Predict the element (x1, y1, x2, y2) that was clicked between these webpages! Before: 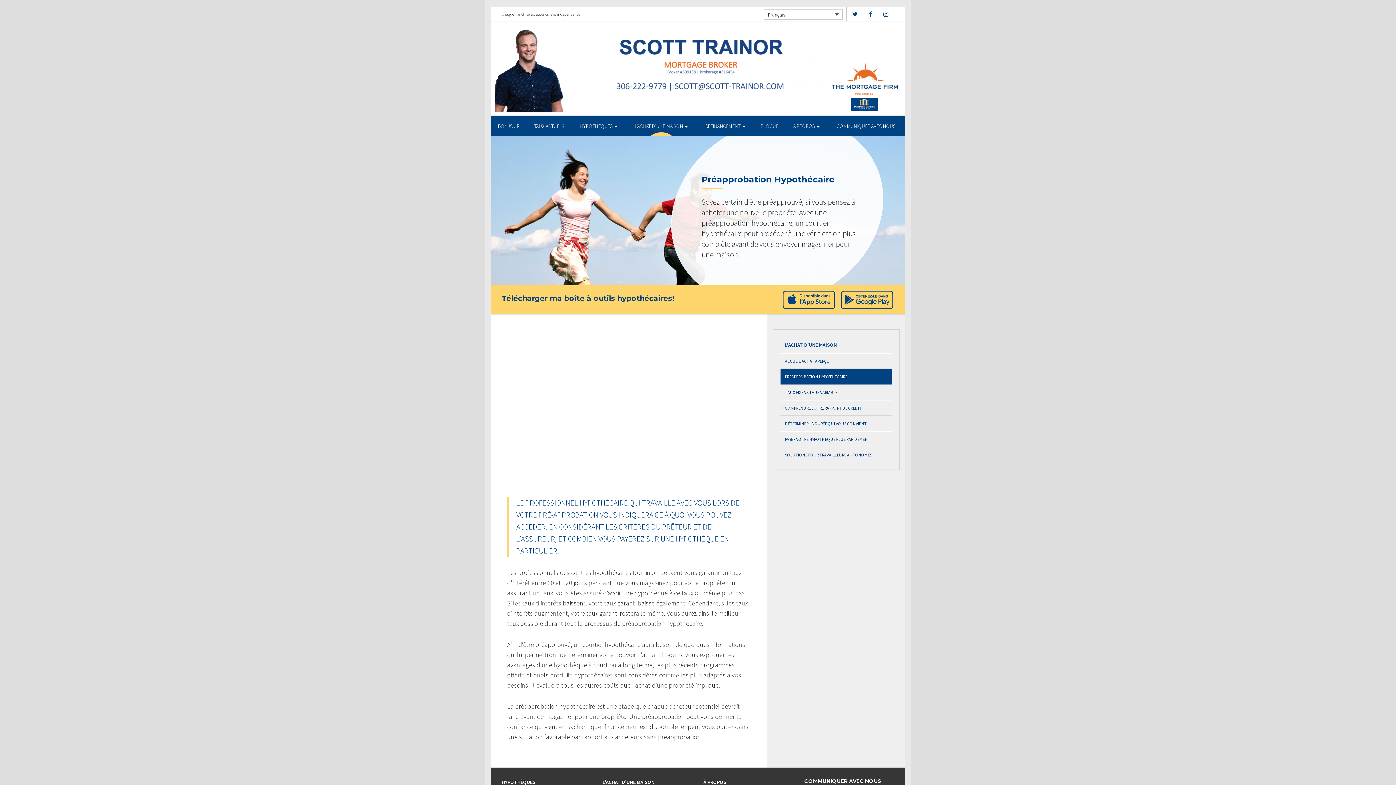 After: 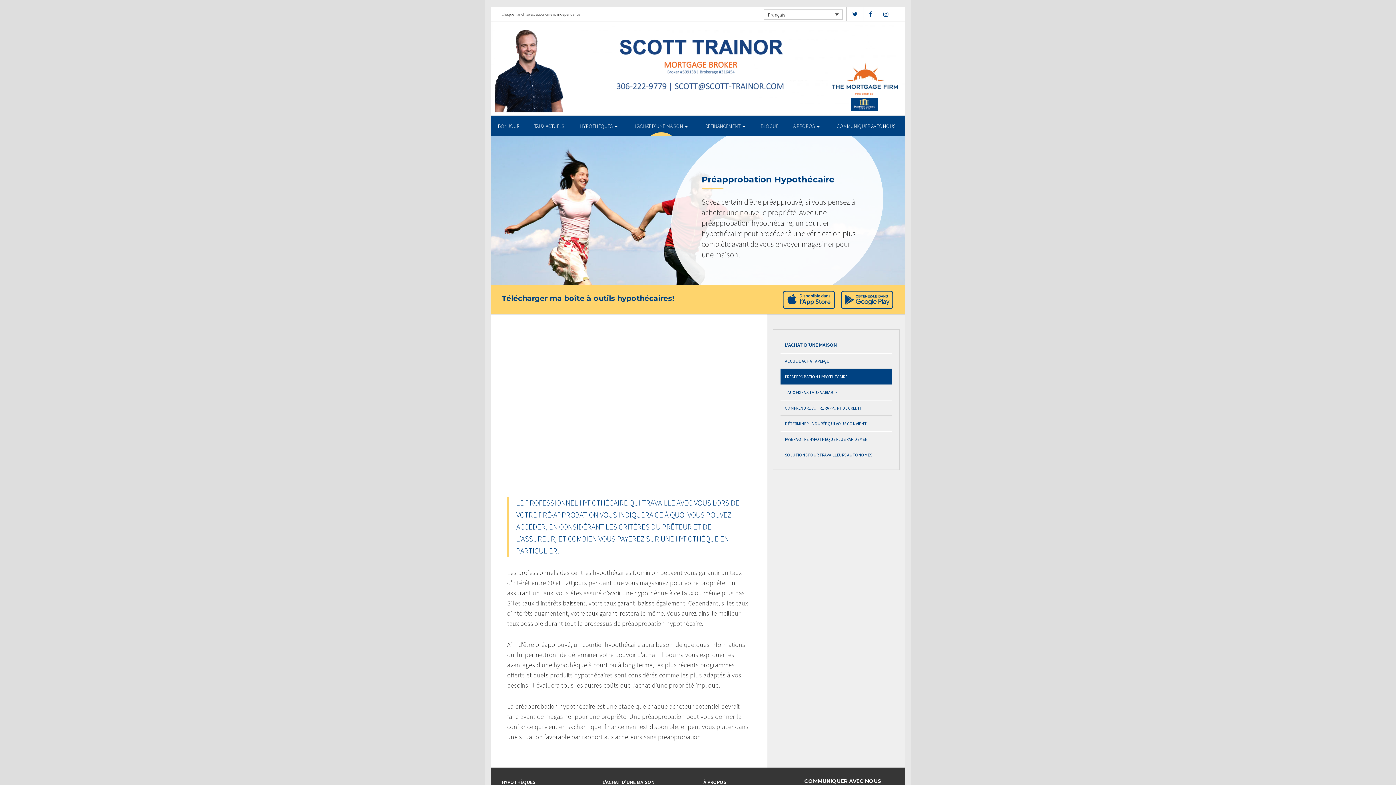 Action: bbox: (780, 369, 892, 384) label: PRÉAPPROBATION HYPOTHÉCAIRE